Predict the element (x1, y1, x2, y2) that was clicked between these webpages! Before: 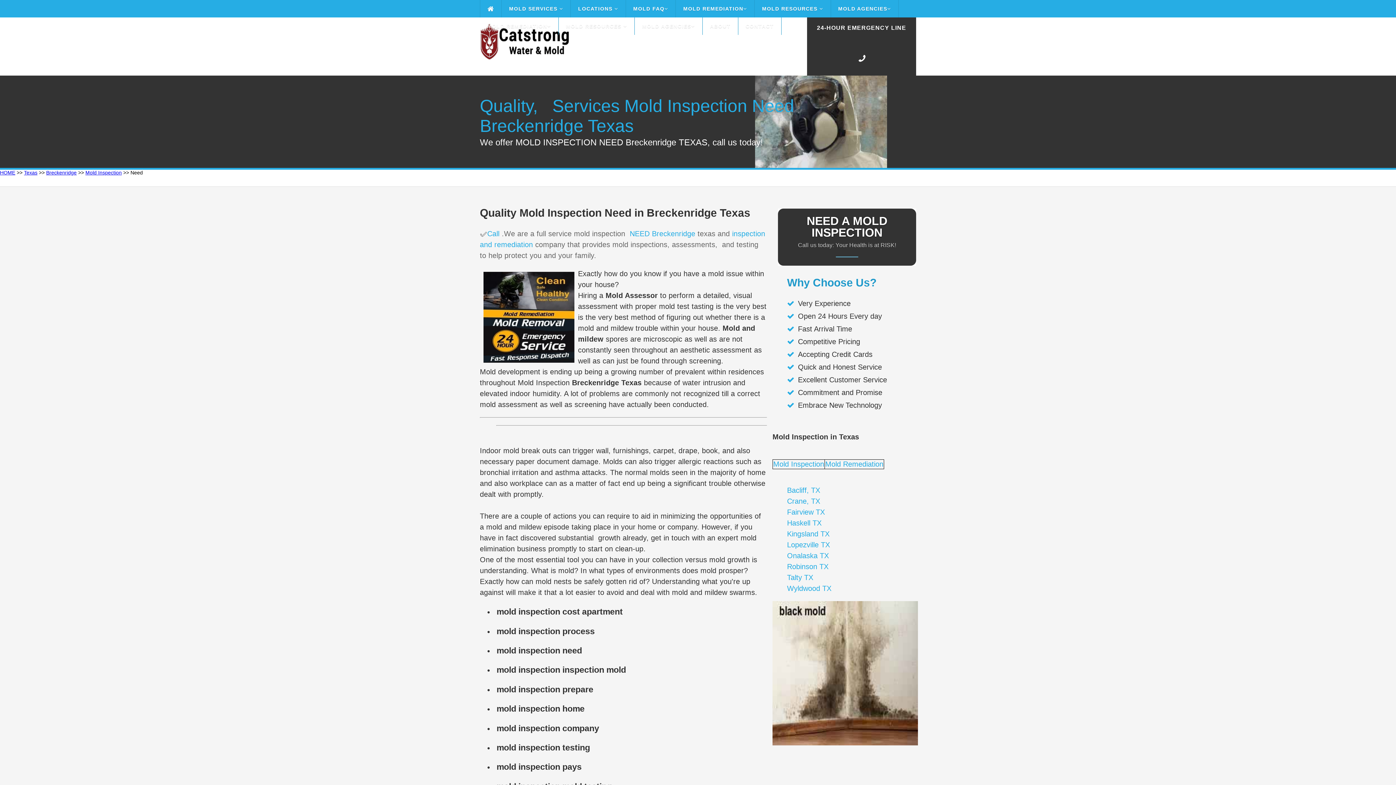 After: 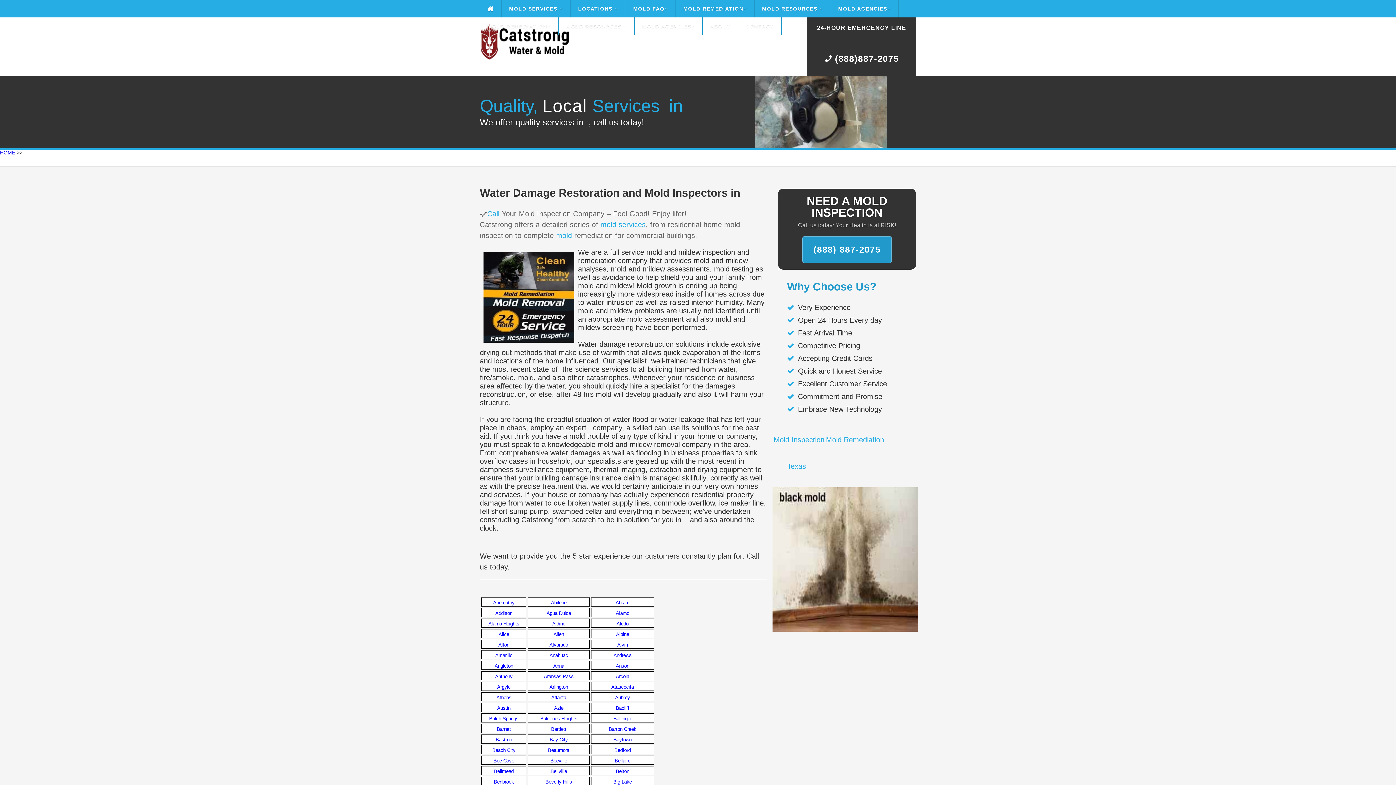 Action: label: Texas bbox: (24, 169, 37, 175)